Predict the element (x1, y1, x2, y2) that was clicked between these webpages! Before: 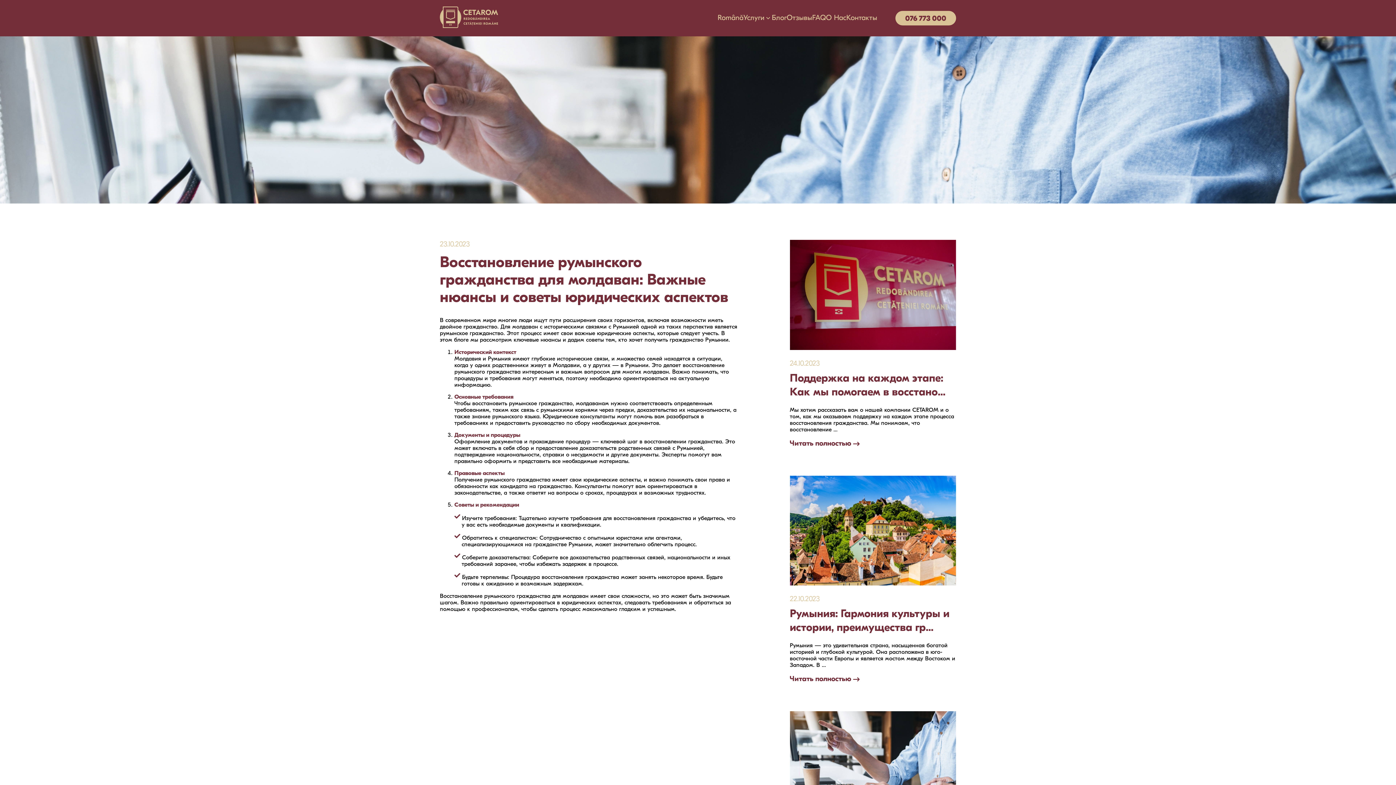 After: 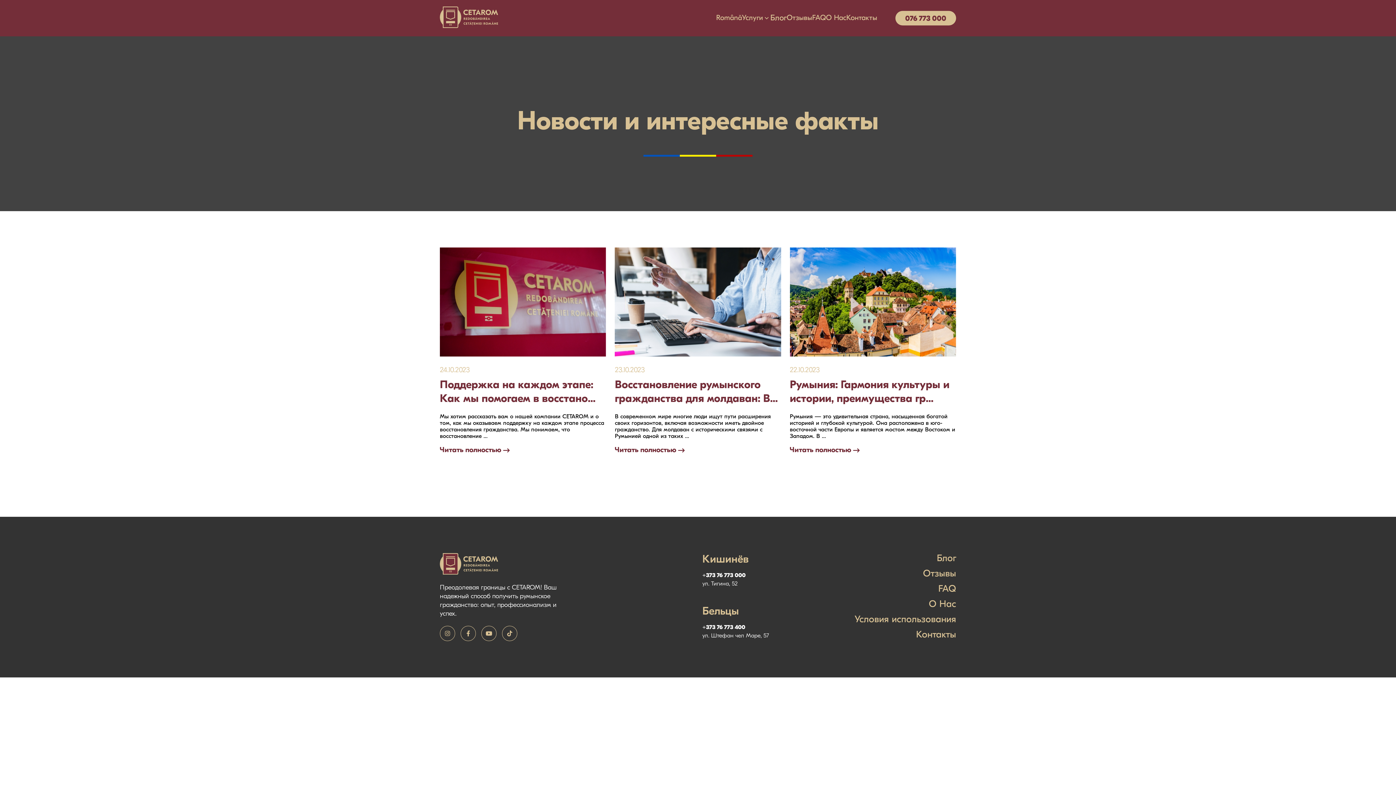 Action: label: Блог bbox: (772, 14, 786, 22)